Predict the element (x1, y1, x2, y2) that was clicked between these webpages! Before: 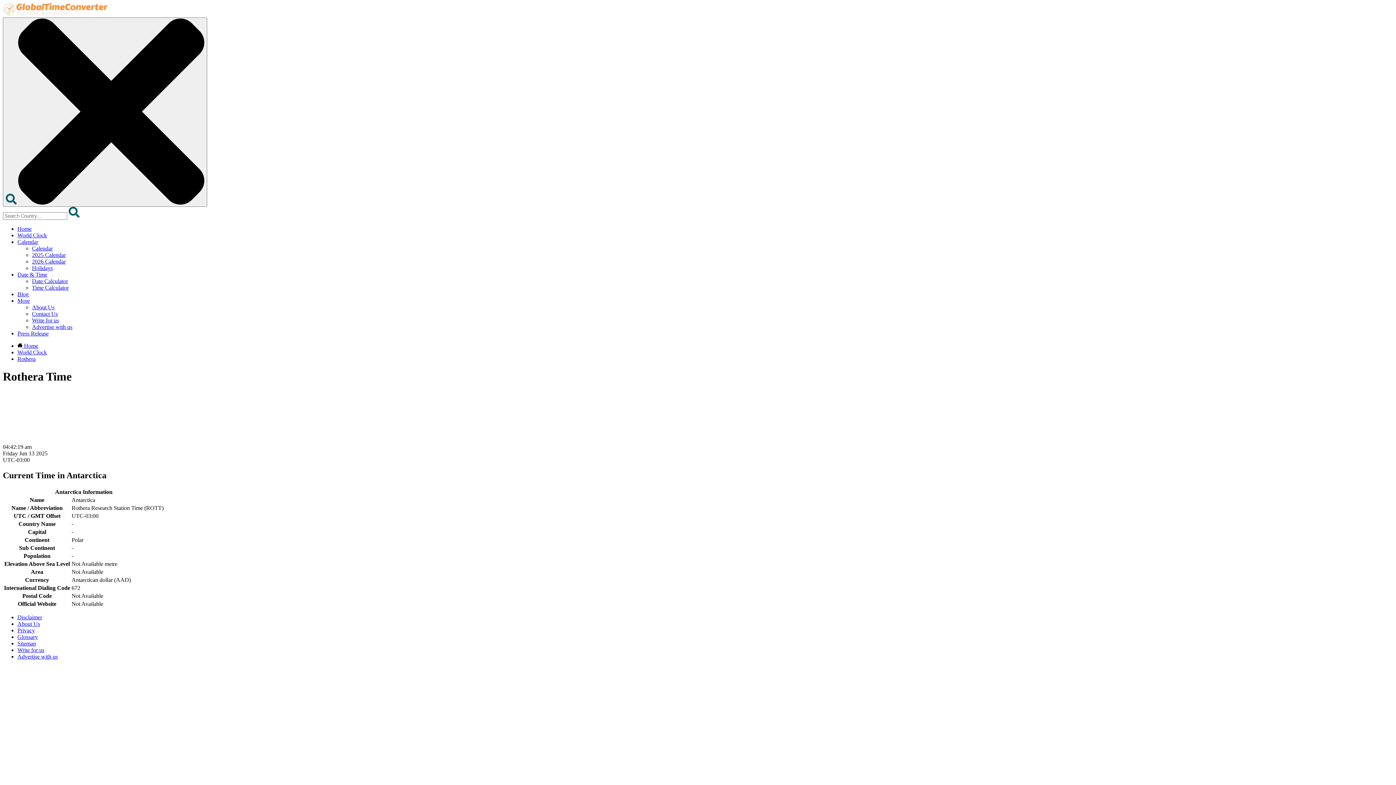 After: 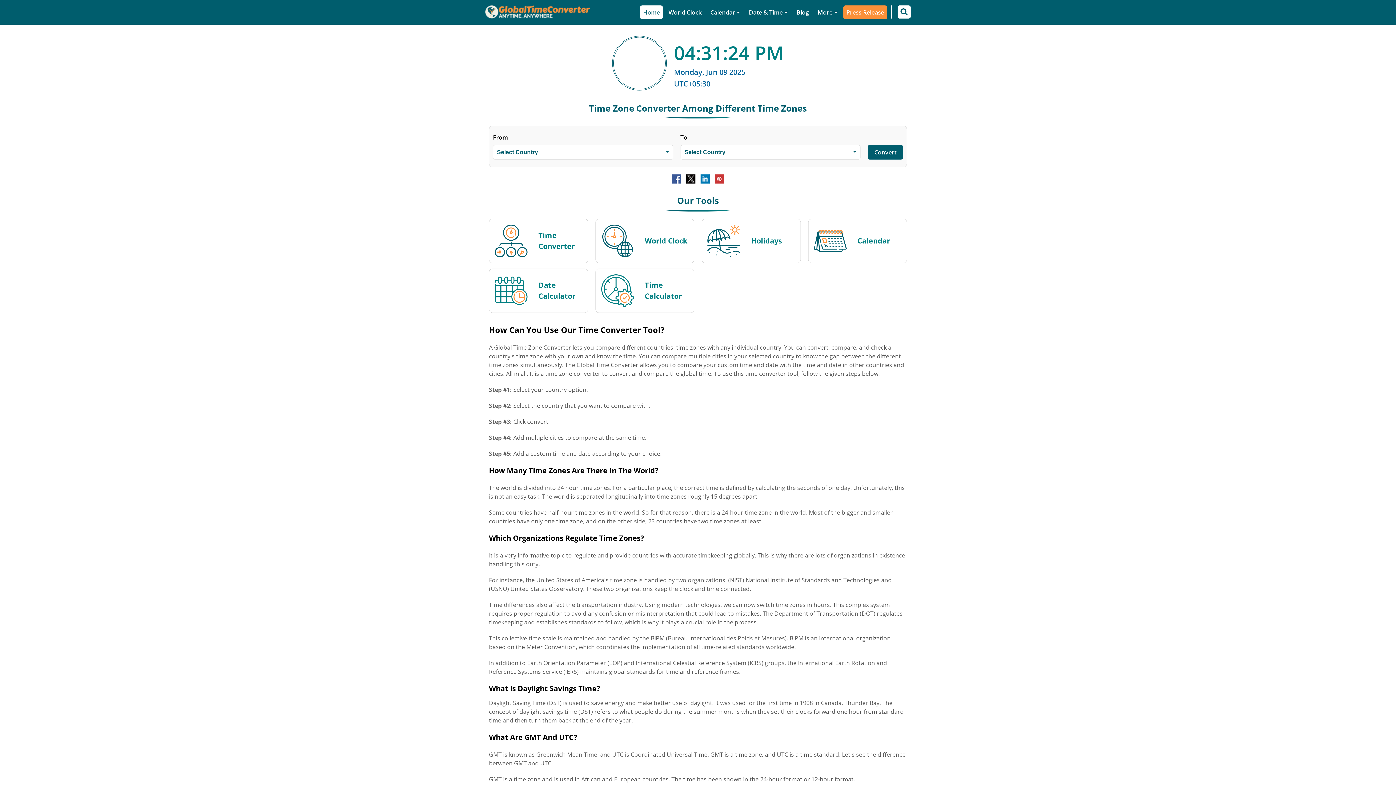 Action: bbox: (2, 10, 107, 17)